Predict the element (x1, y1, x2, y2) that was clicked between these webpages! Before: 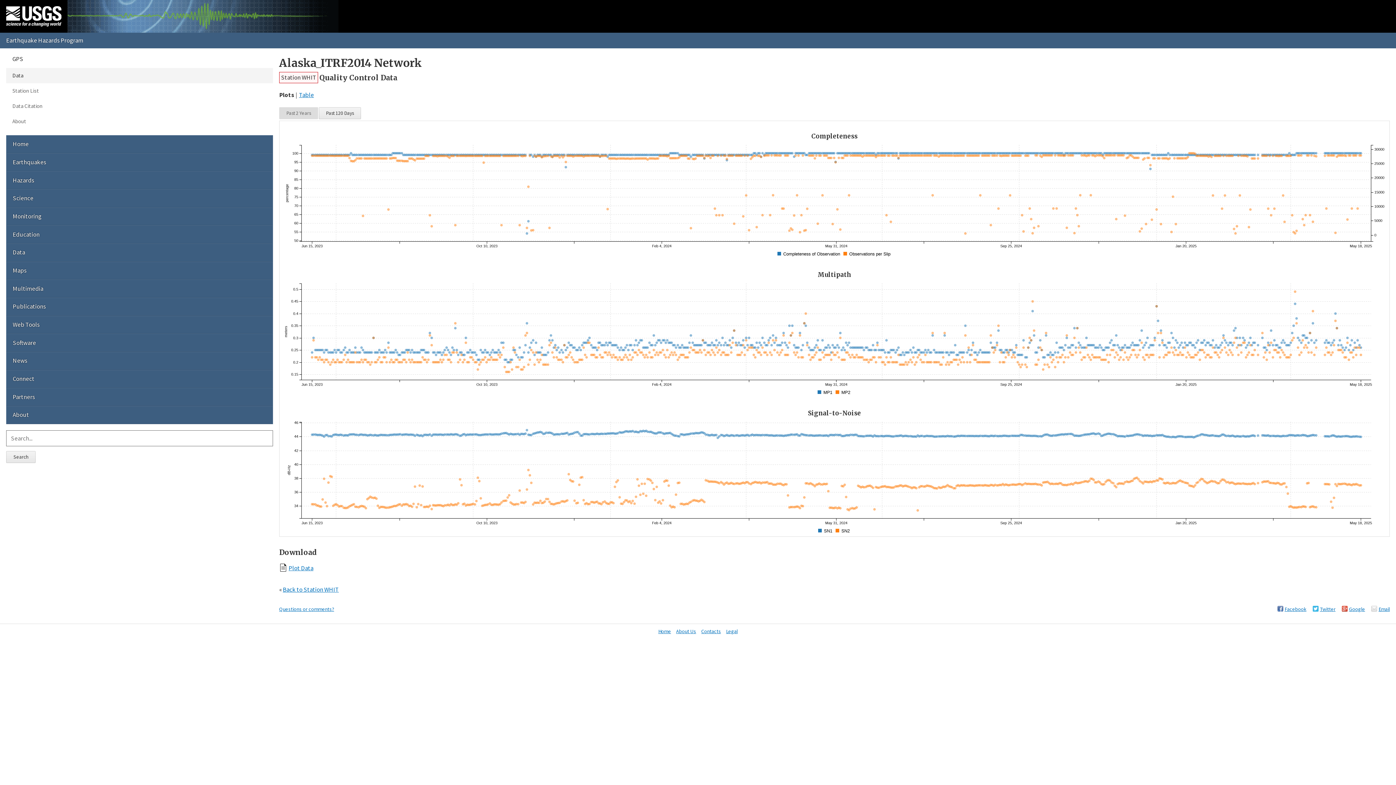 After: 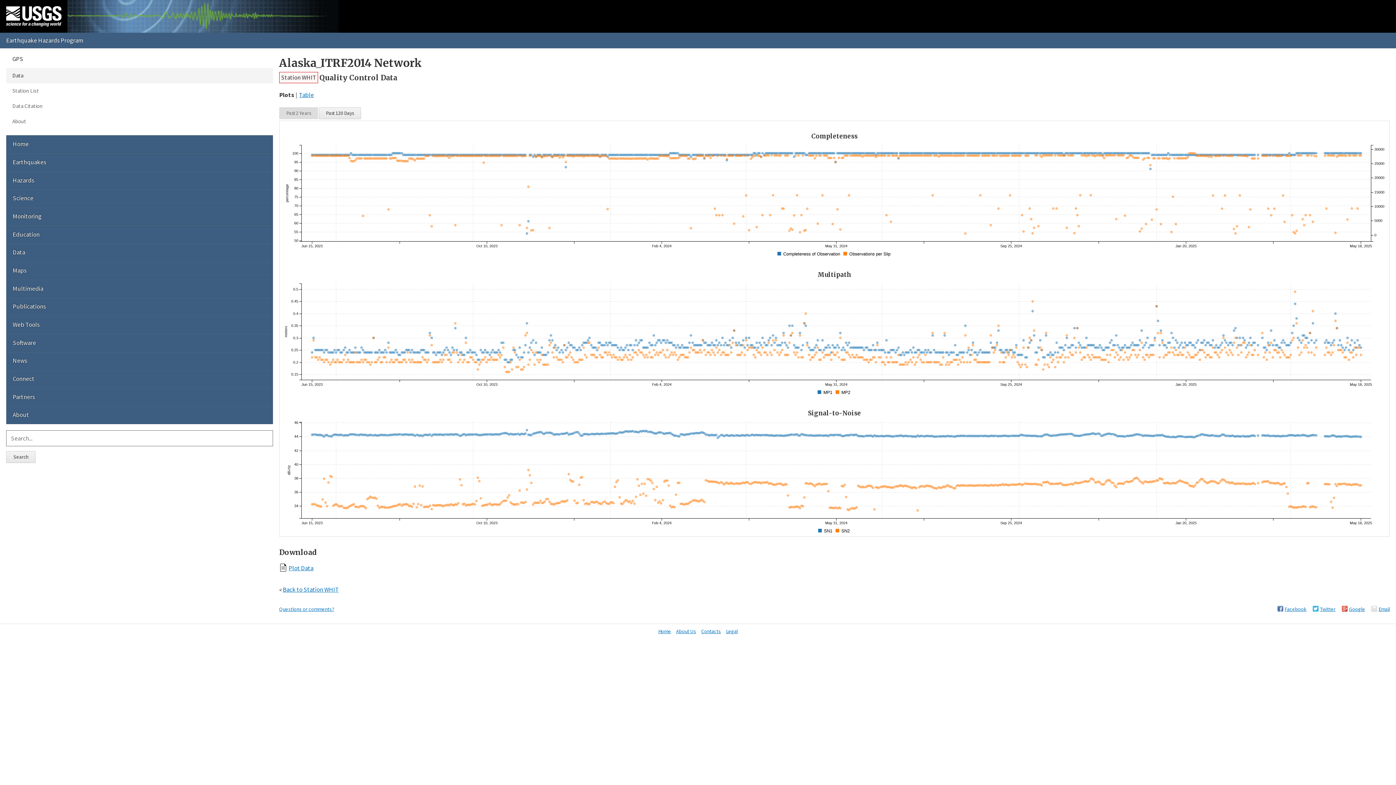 Action: bbox: (279, 615, 334, 622) label: Questions or comments?